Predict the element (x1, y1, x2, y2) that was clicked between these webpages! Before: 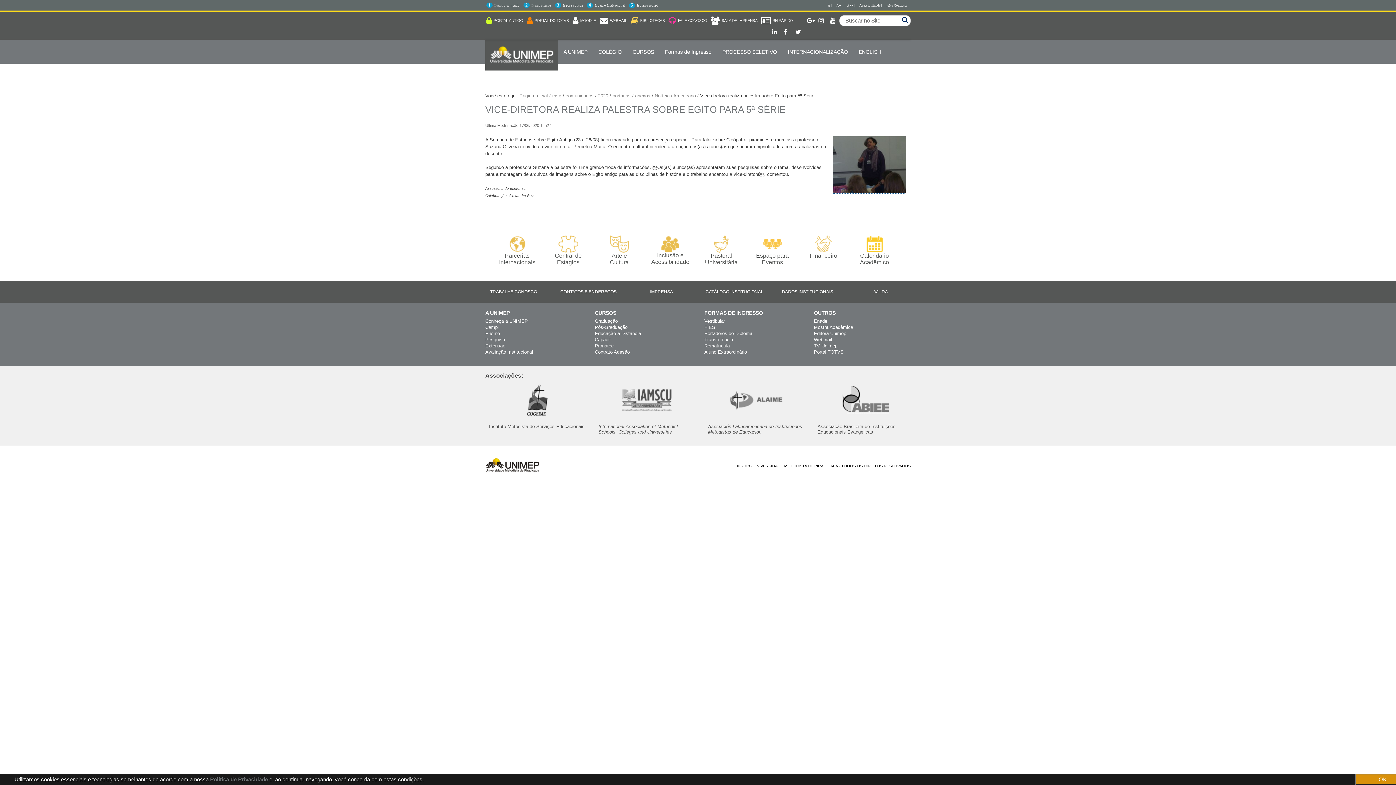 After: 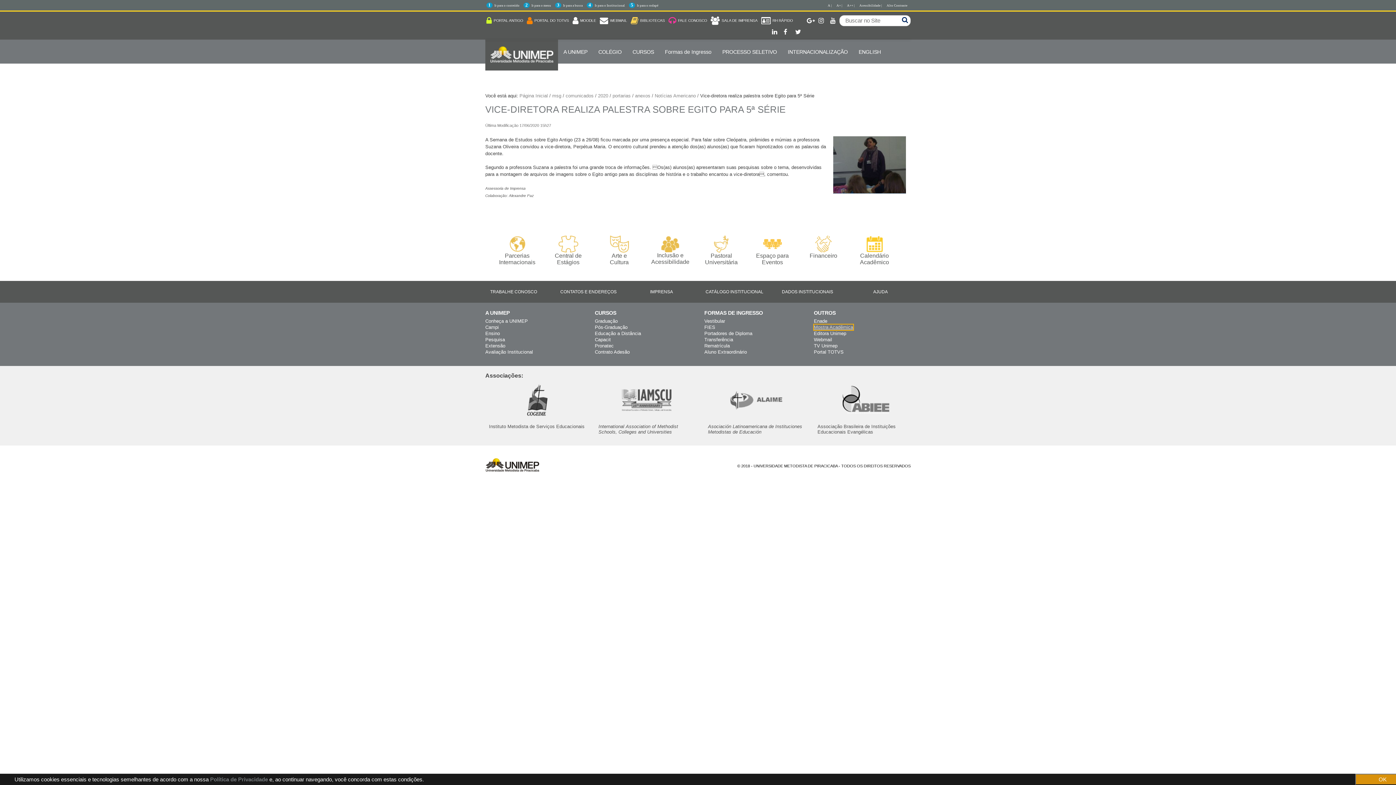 Action: bbox: (814, 324, 853, 330) label: Mostra Acadêmica